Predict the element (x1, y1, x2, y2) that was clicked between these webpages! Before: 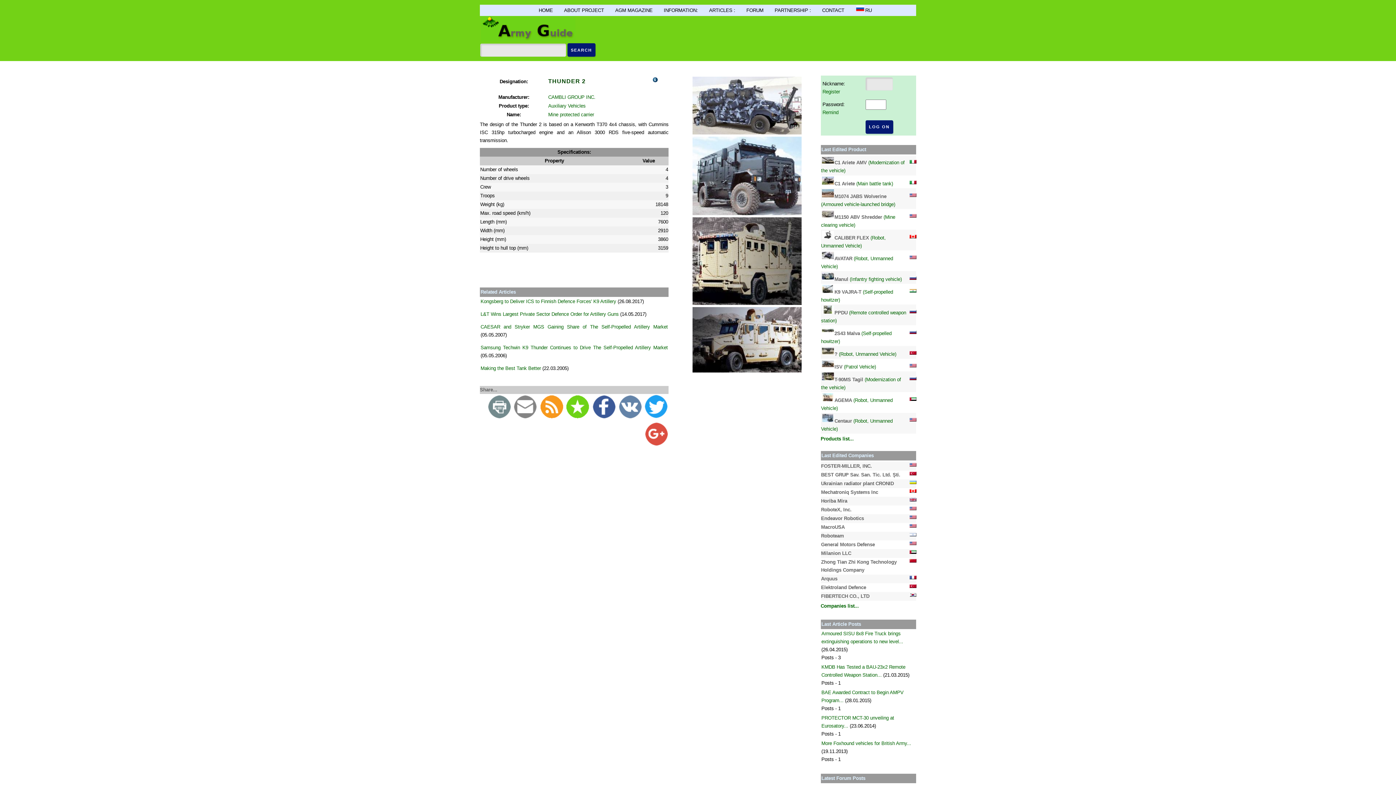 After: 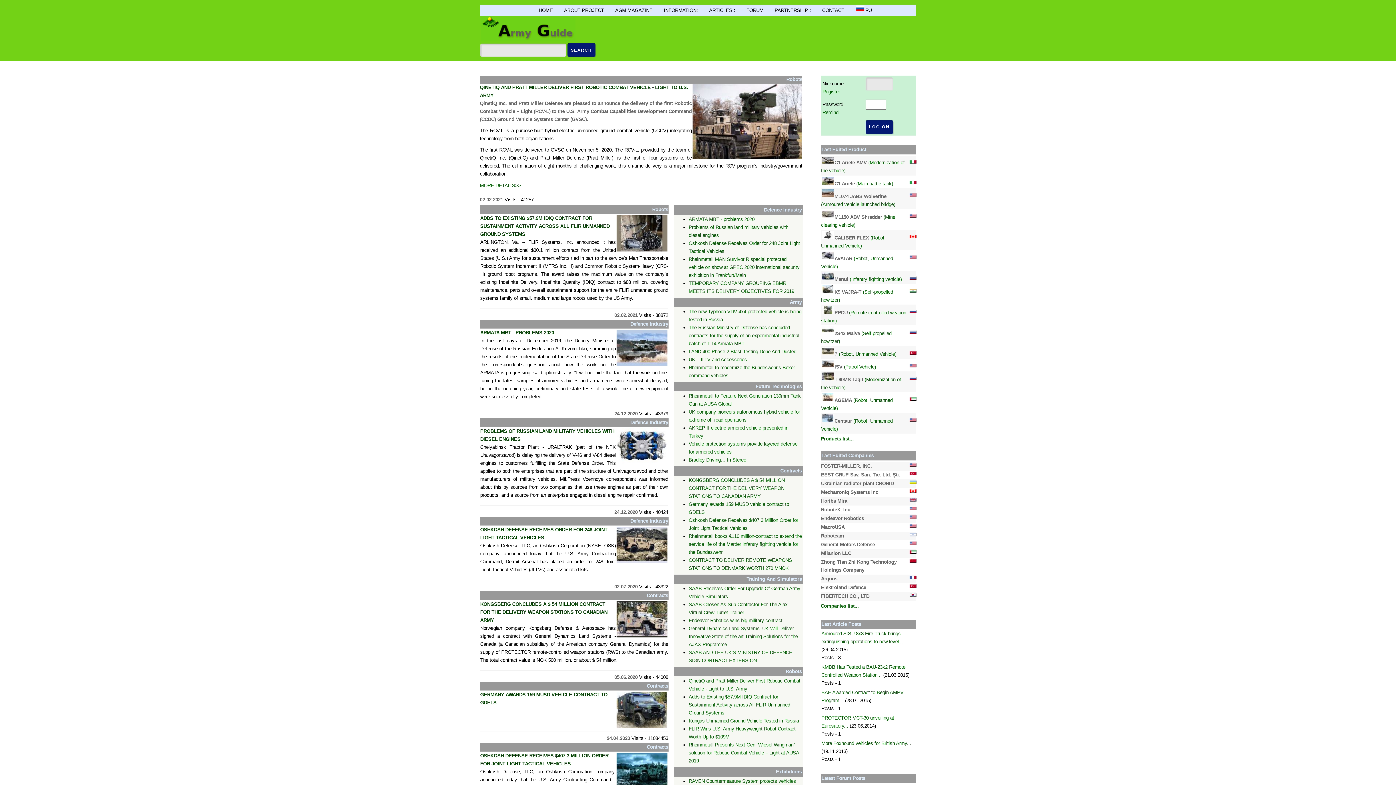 Action: bbox: (480, 37, 576, 43)